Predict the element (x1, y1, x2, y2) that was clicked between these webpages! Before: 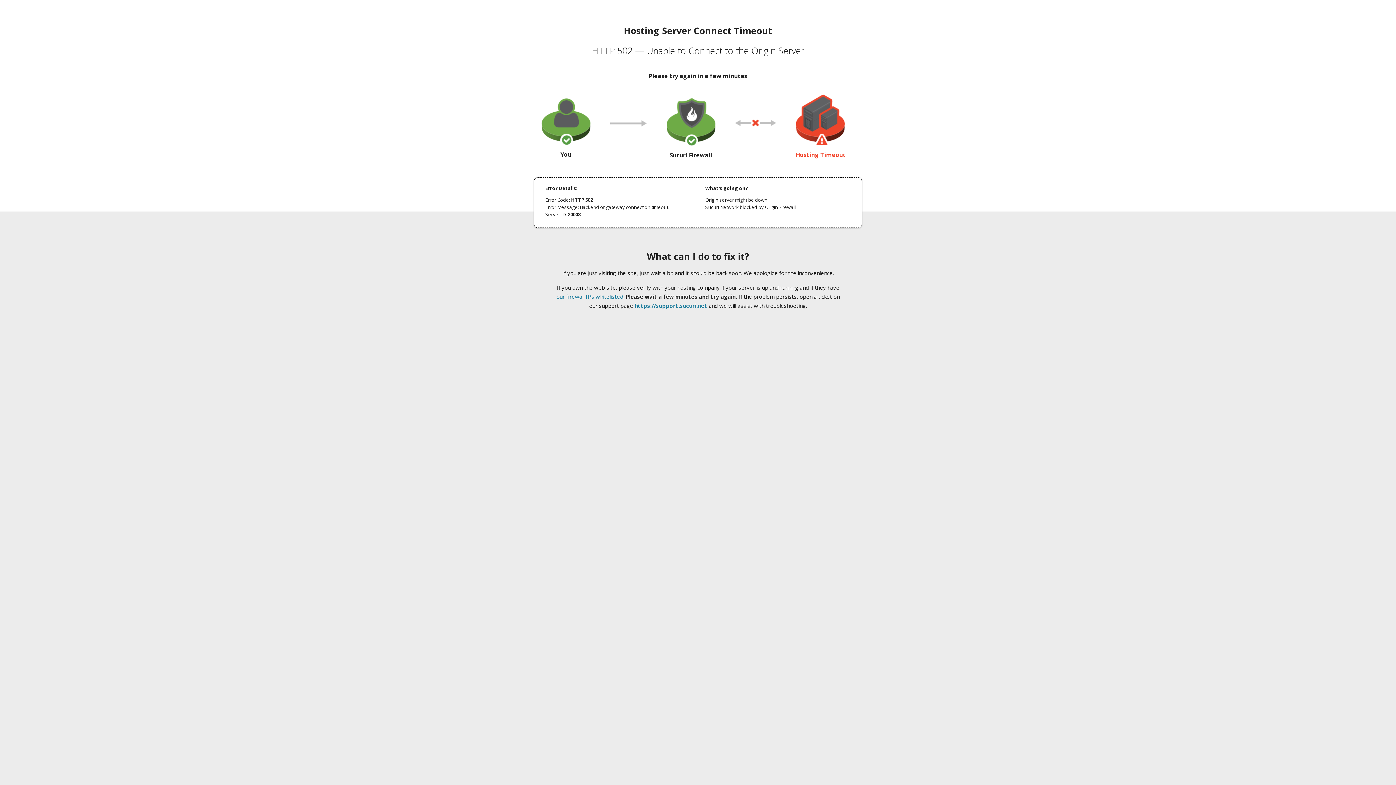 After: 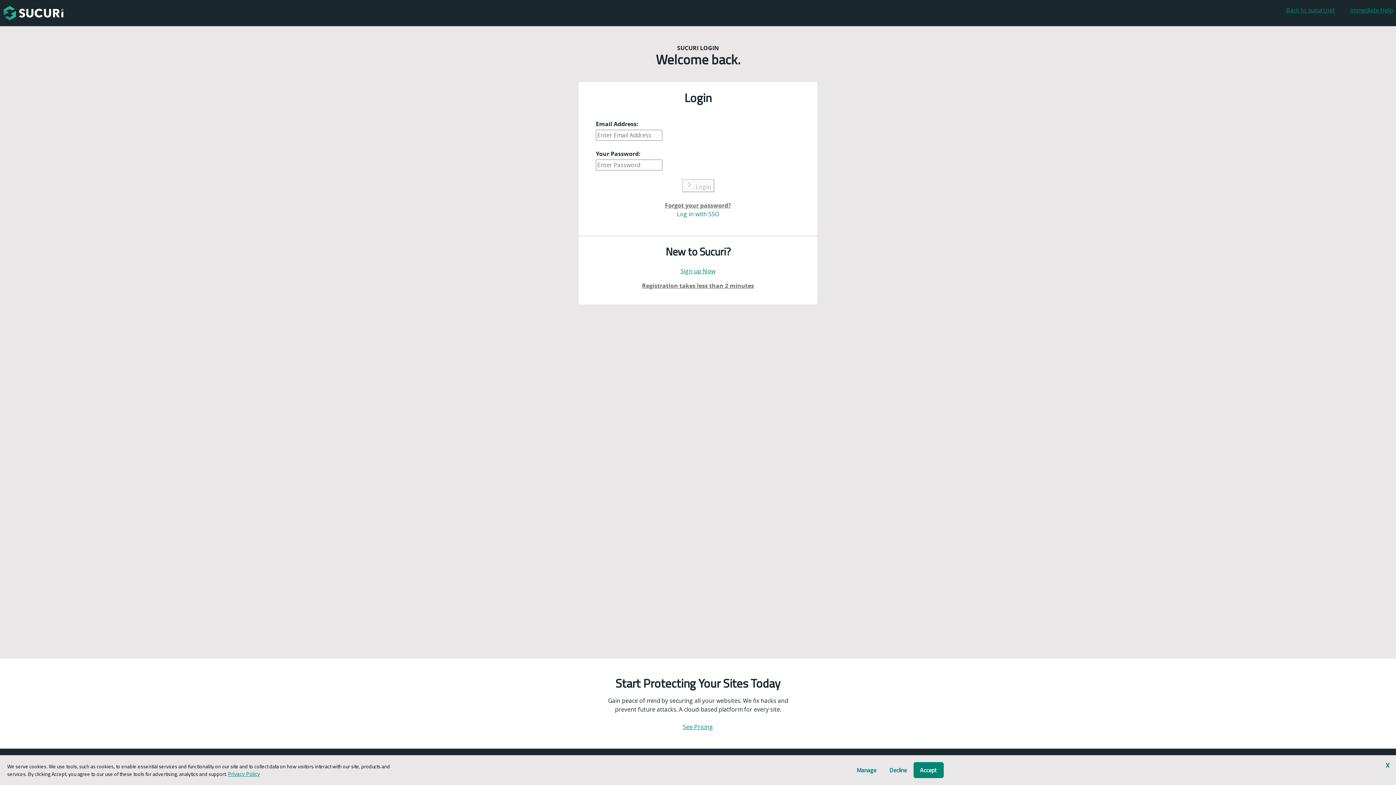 Action: bbox: (634, 302, 707, 309) label: https://support.sucuri.net